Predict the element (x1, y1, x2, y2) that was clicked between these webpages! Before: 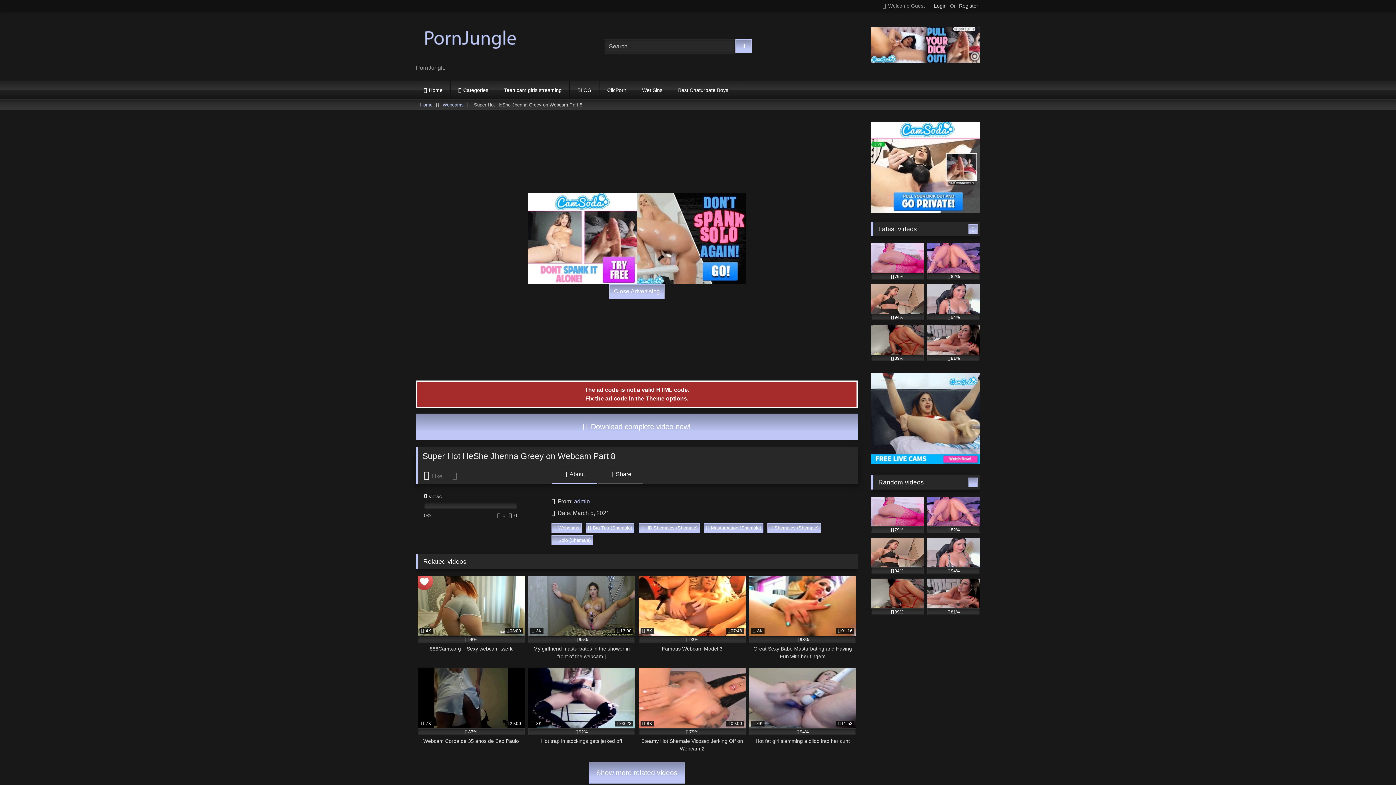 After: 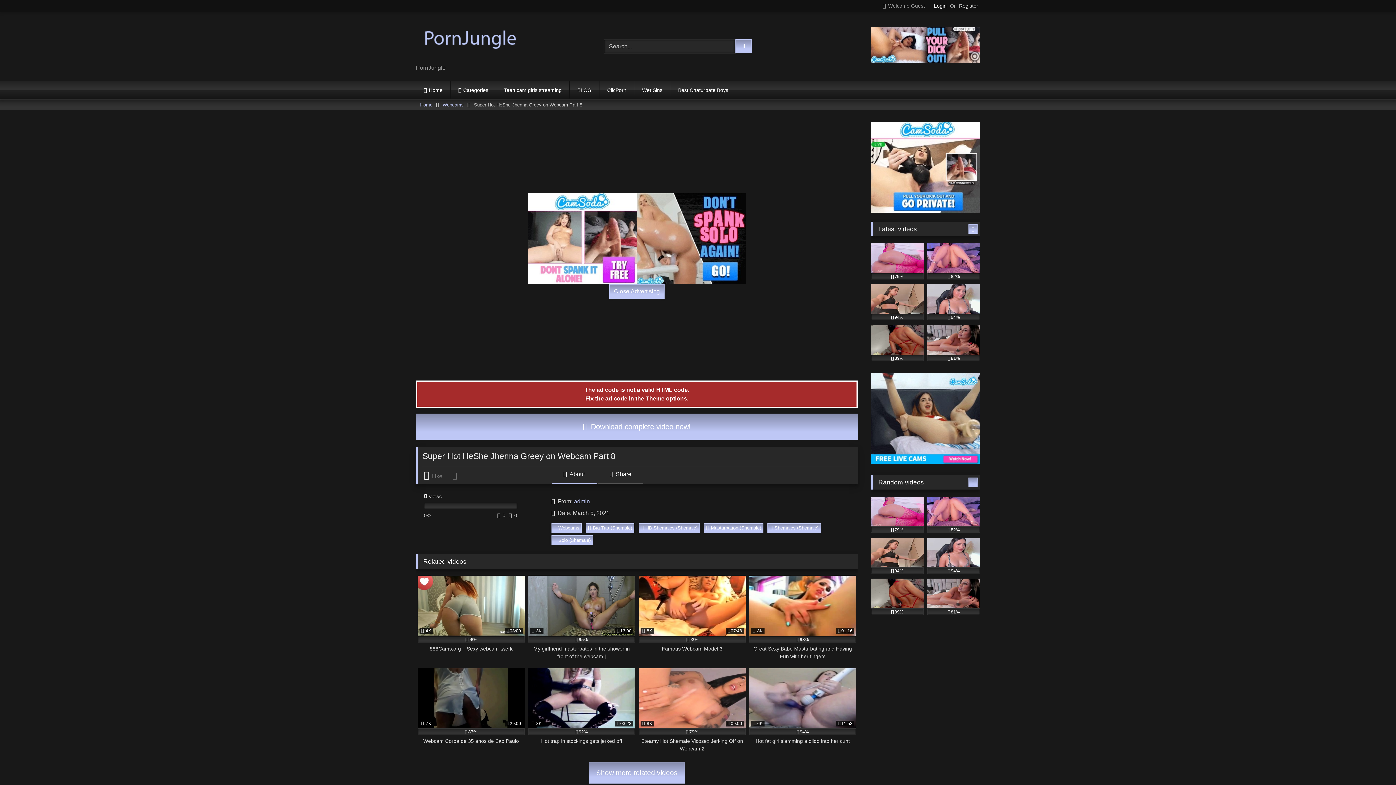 Action: bbox: (934, 1, 946, 10) label: Login